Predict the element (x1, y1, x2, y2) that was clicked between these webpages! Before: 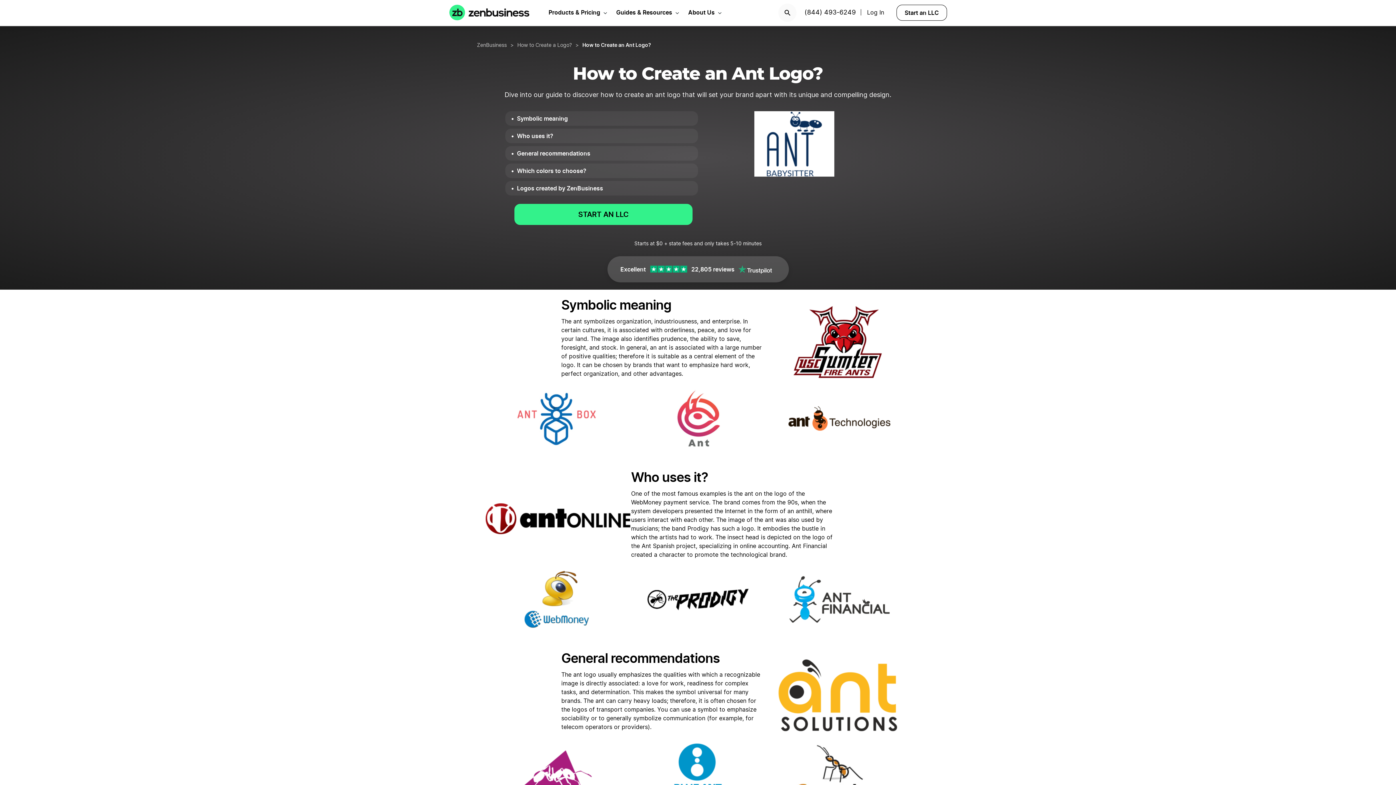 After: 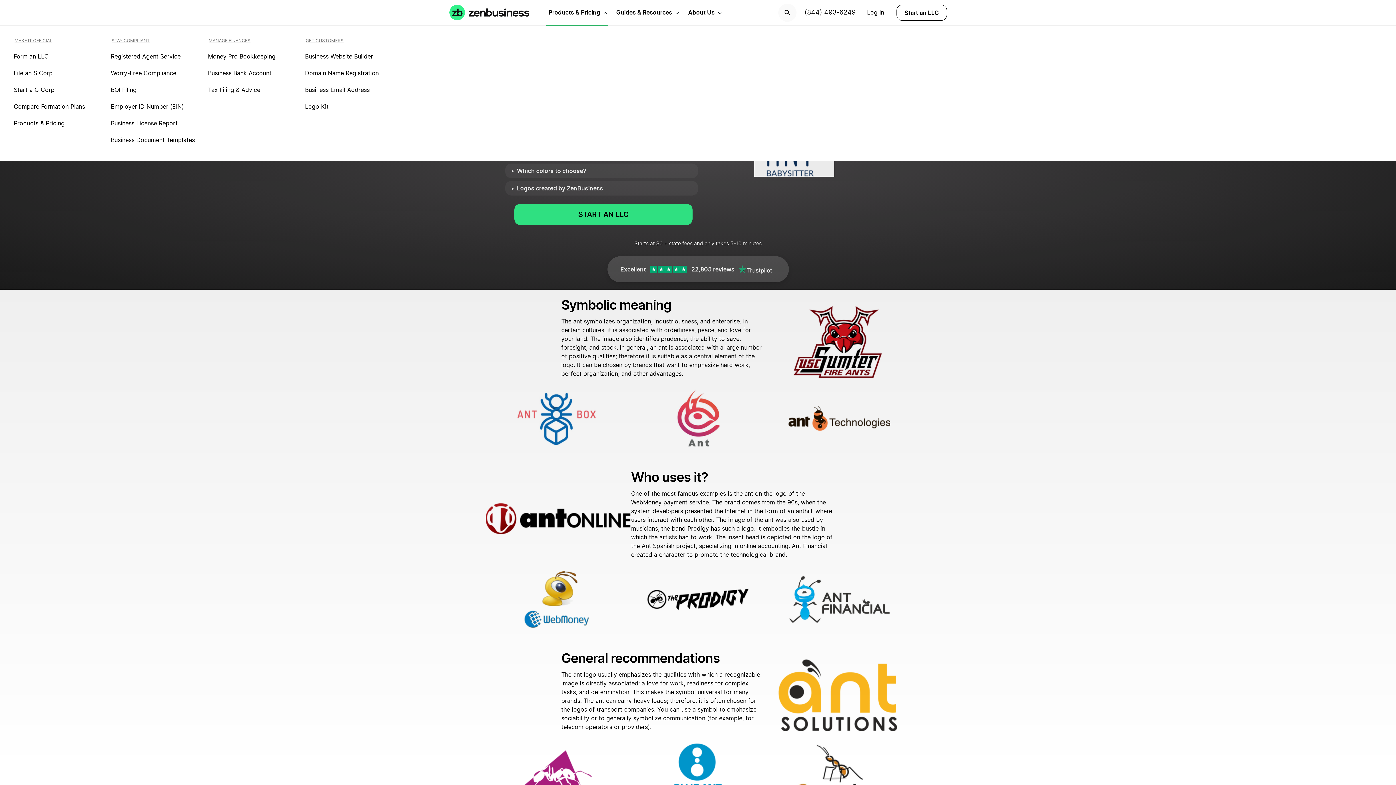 Action: label: Products & Pricing bbox: (546, -1, 602, 26)